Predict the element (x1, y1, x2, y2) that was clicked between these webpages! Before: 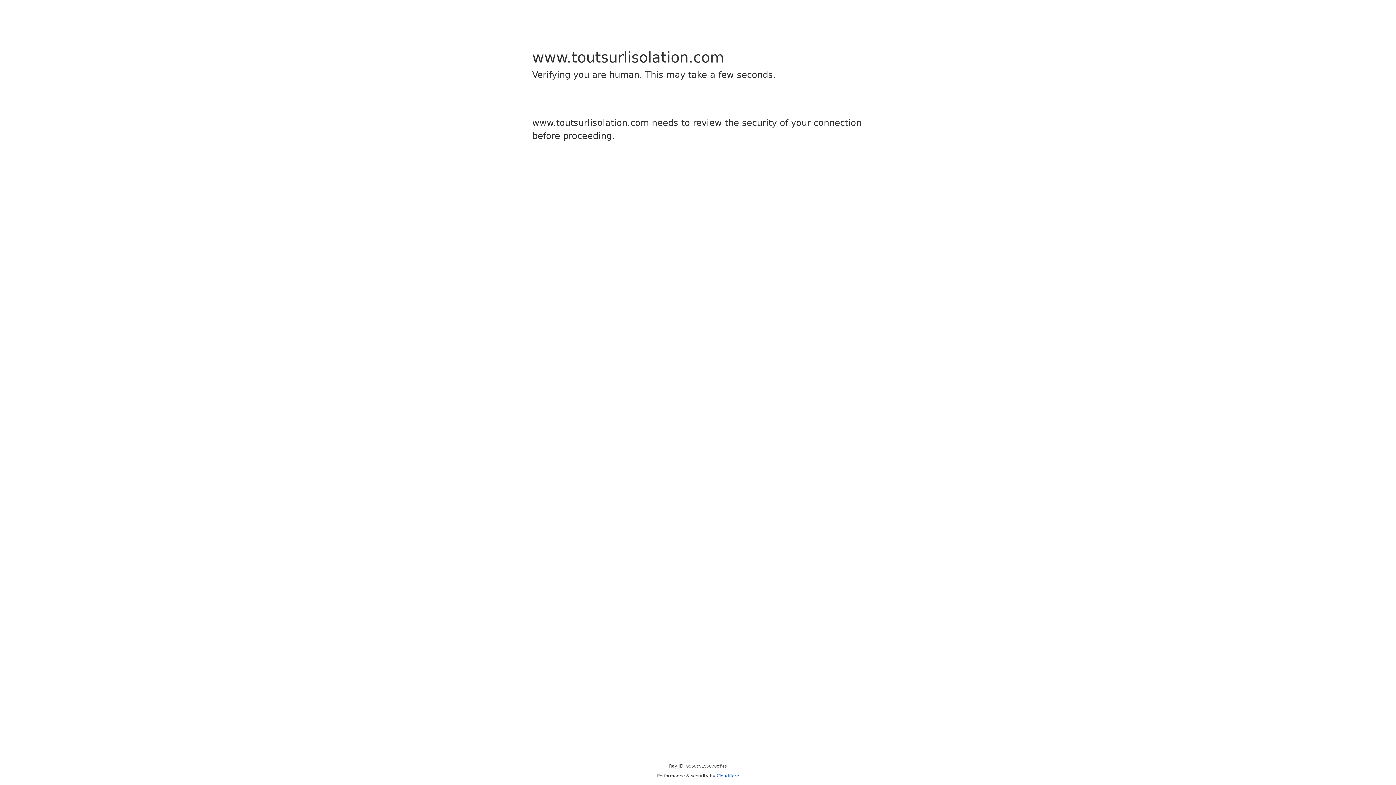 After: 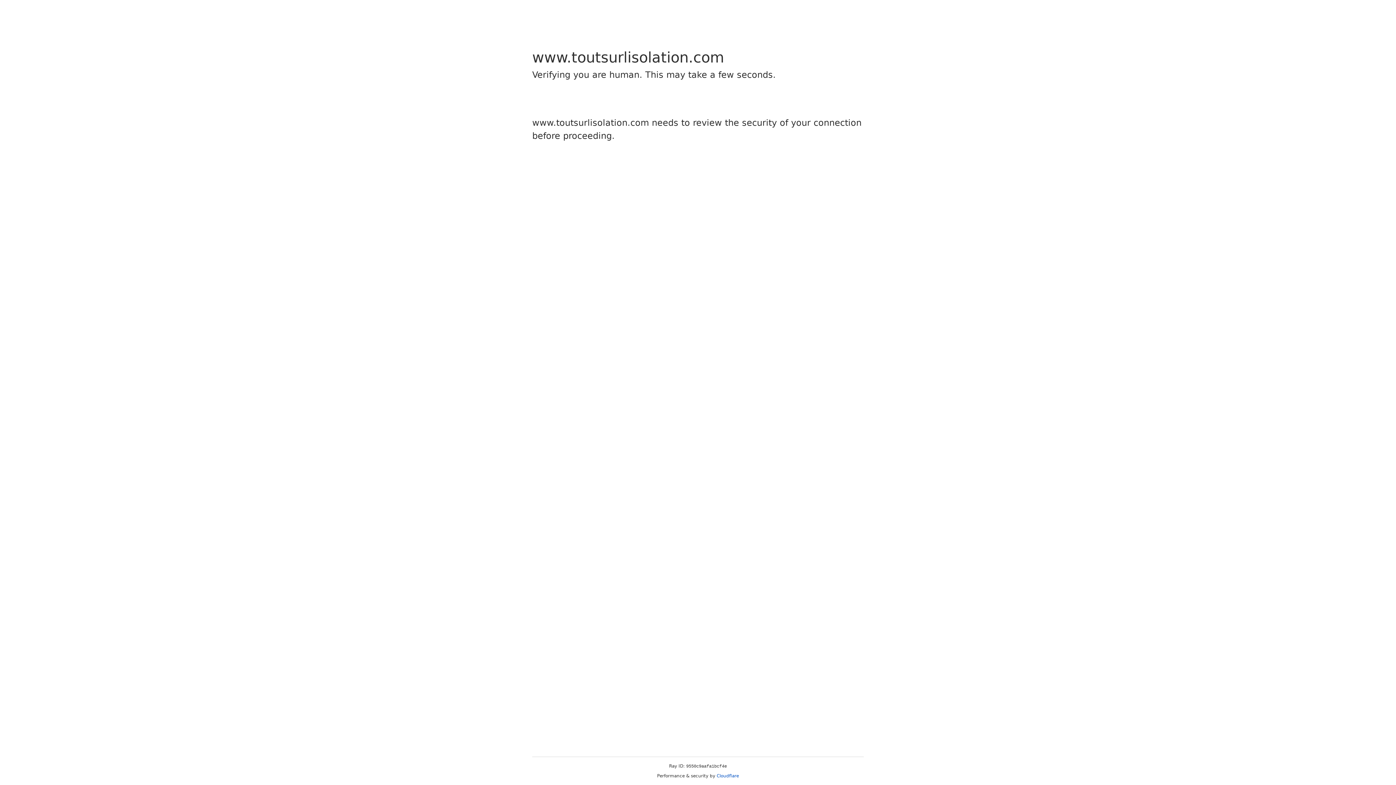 Action: label: Cloudflare bbox: (716, 773, 739, 778)